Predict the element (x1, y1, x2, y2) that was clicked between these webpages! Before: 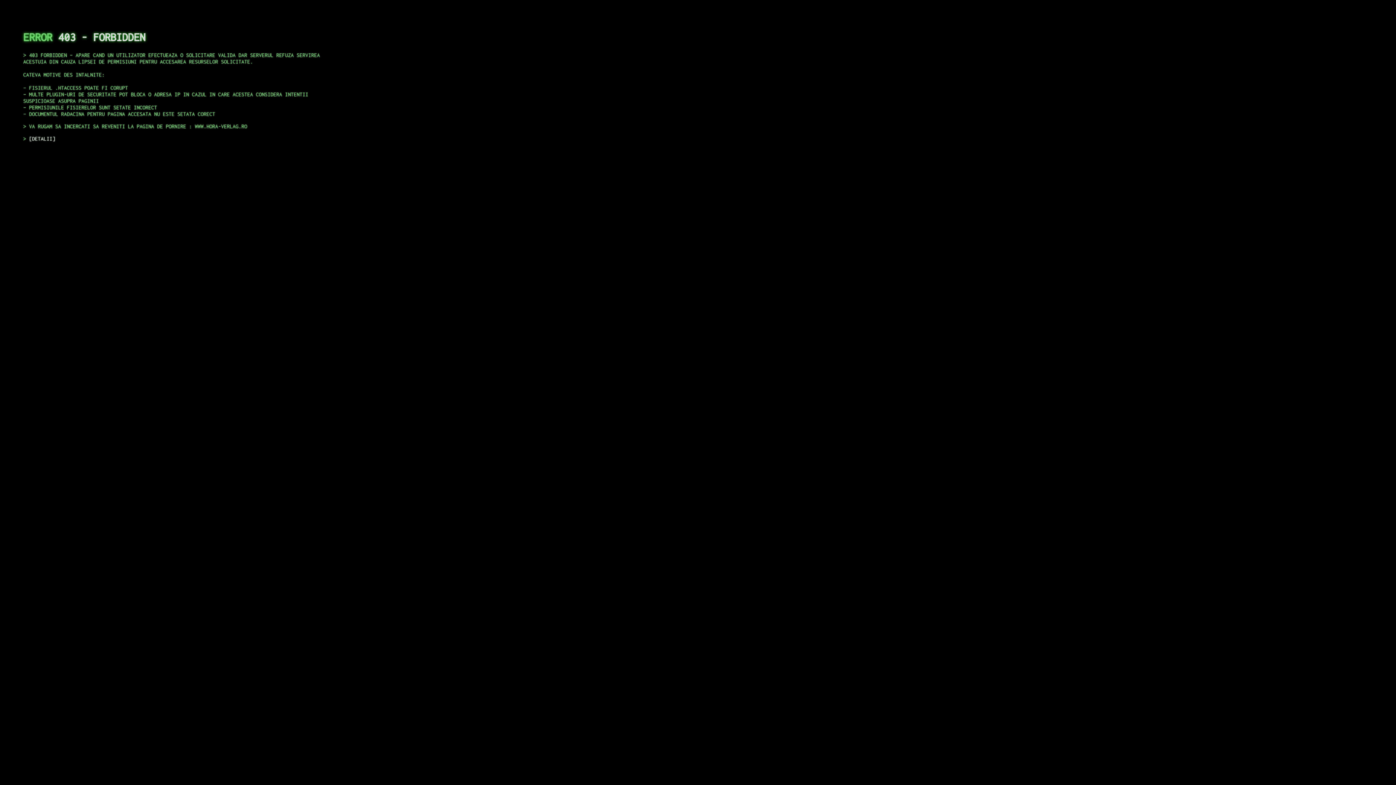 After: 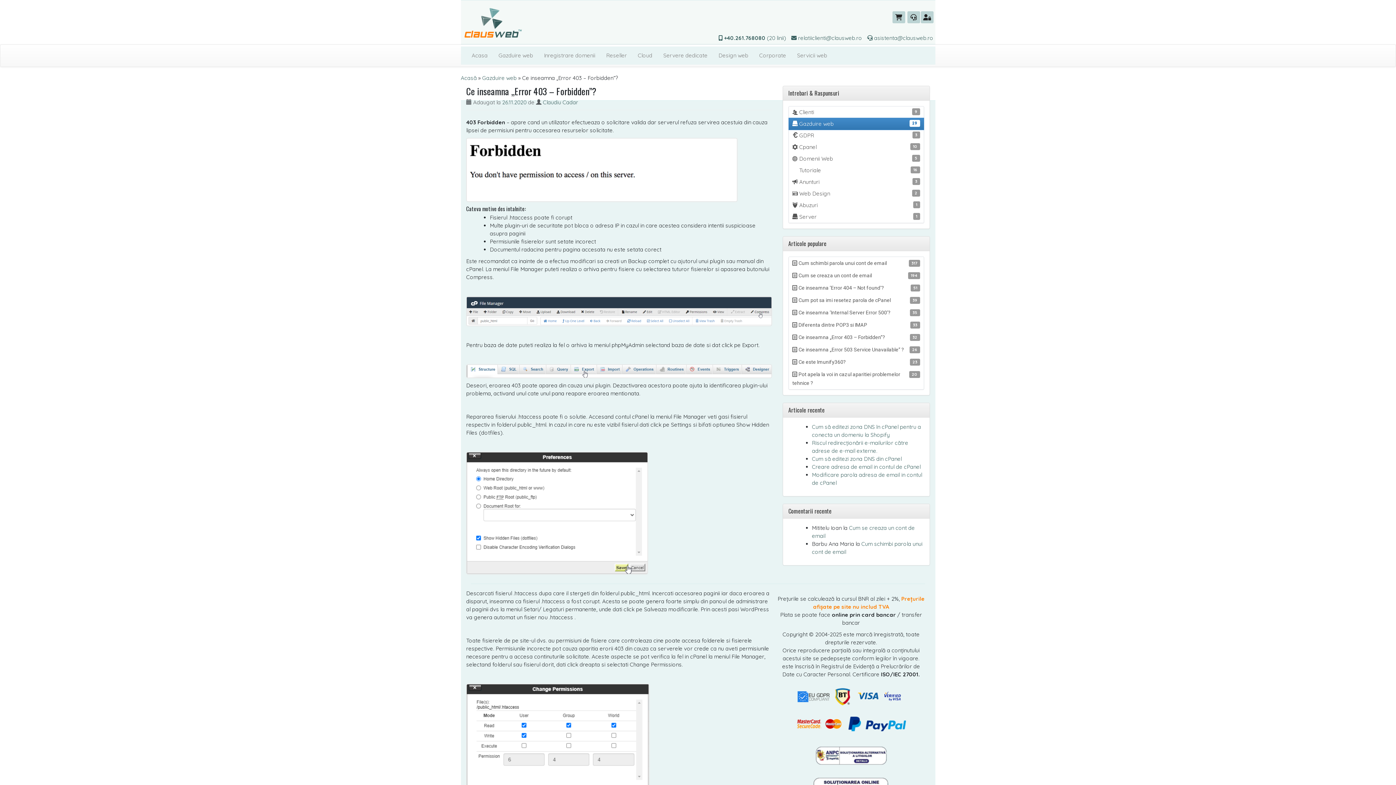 Action: label: DETALII bbox: (29, 135, 55, 141)